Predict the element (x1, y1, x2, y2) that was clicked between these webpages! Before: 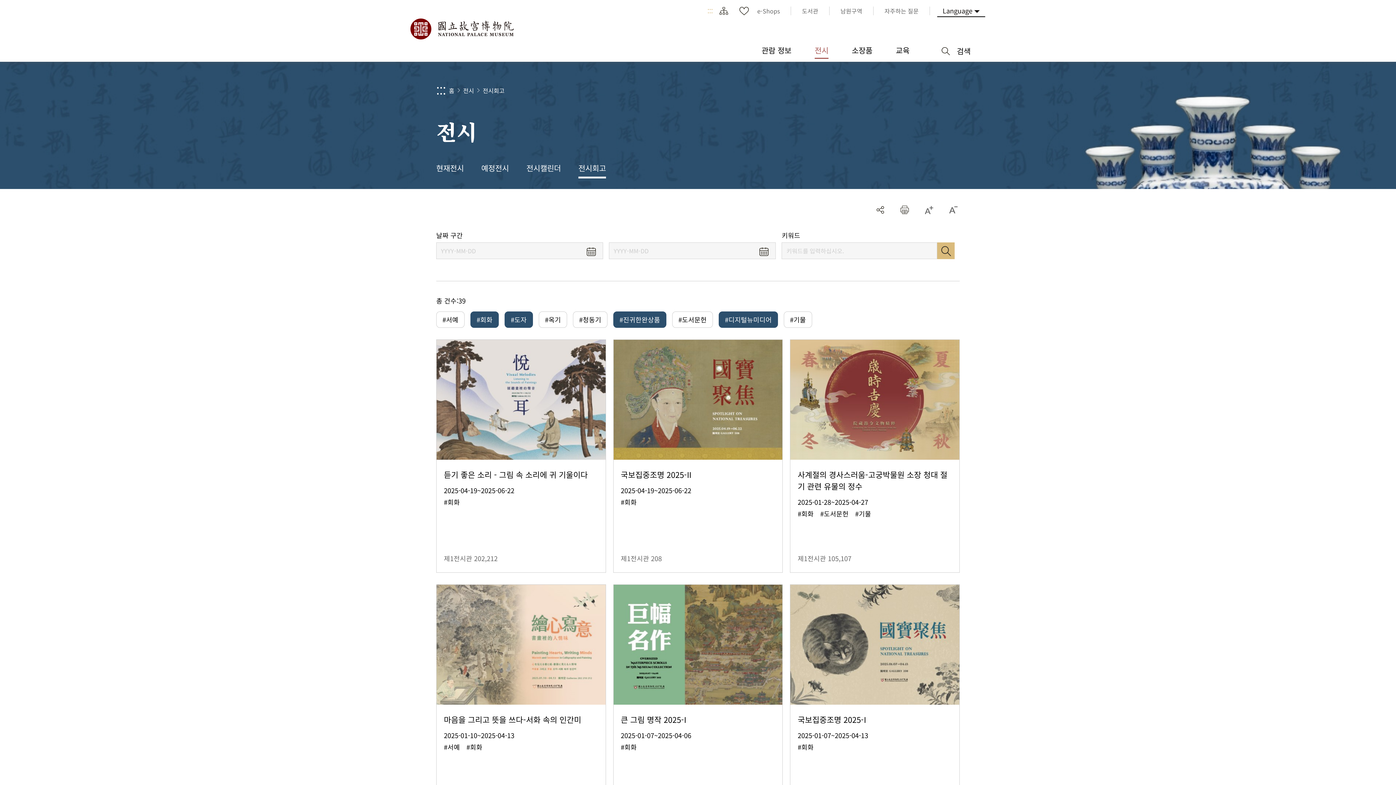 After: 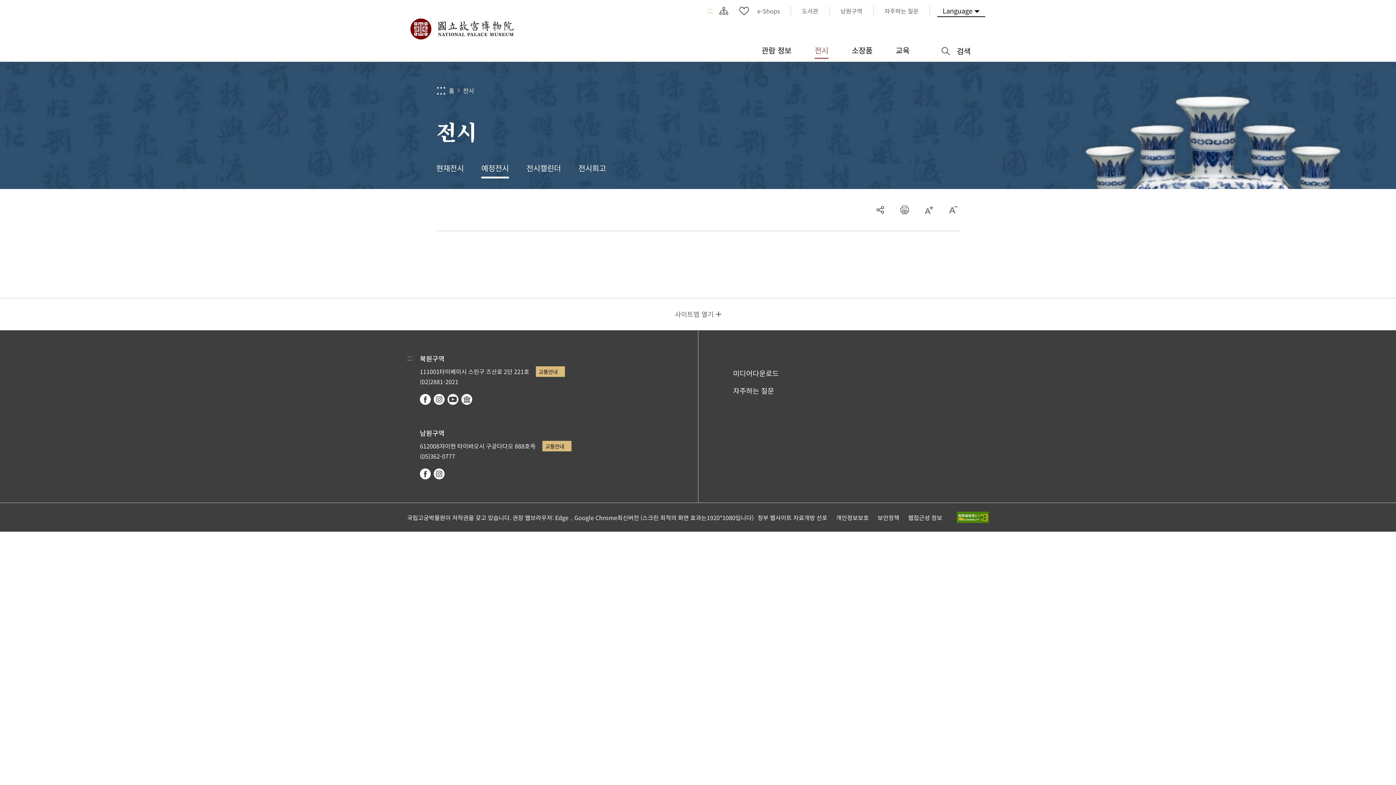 Action: label: 예정전시 bbox: (481, 162, 509, 173)